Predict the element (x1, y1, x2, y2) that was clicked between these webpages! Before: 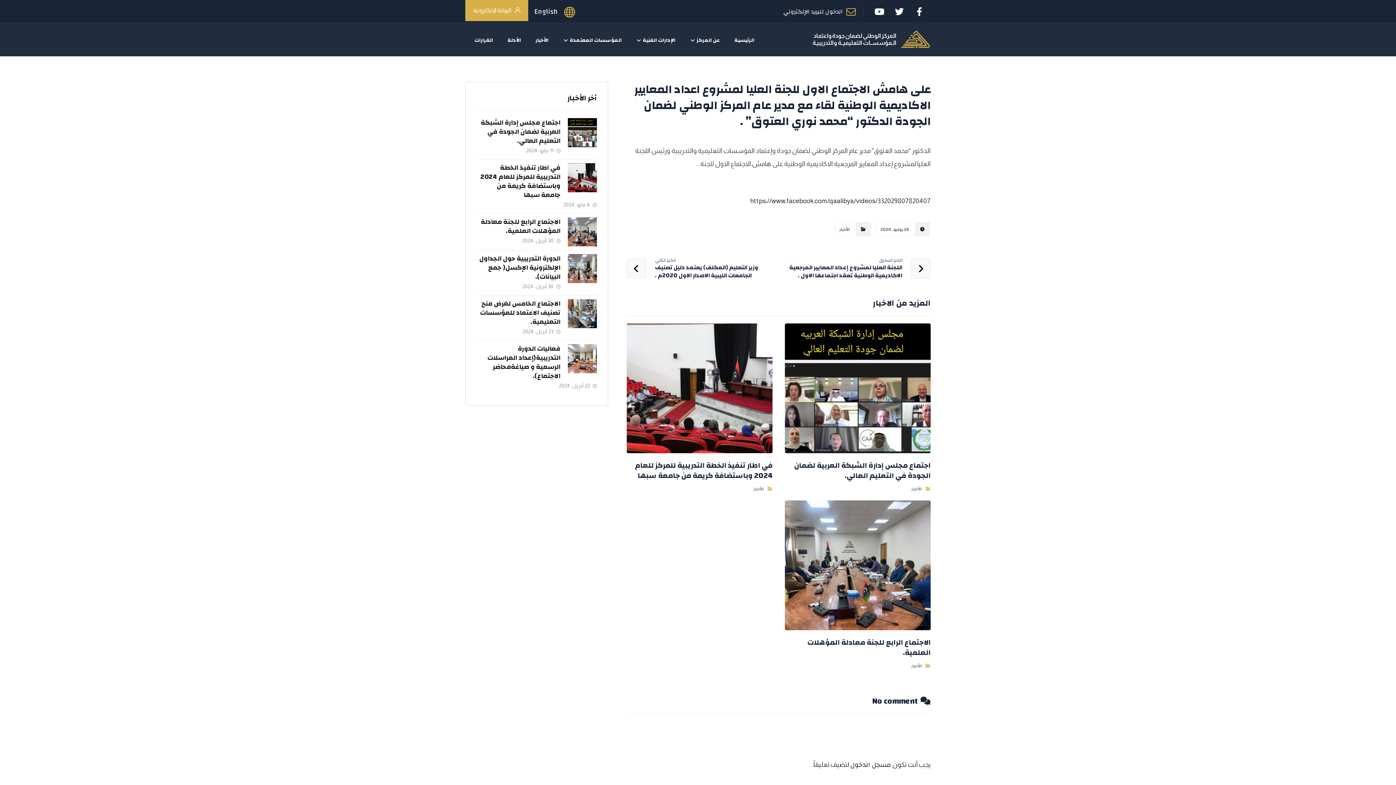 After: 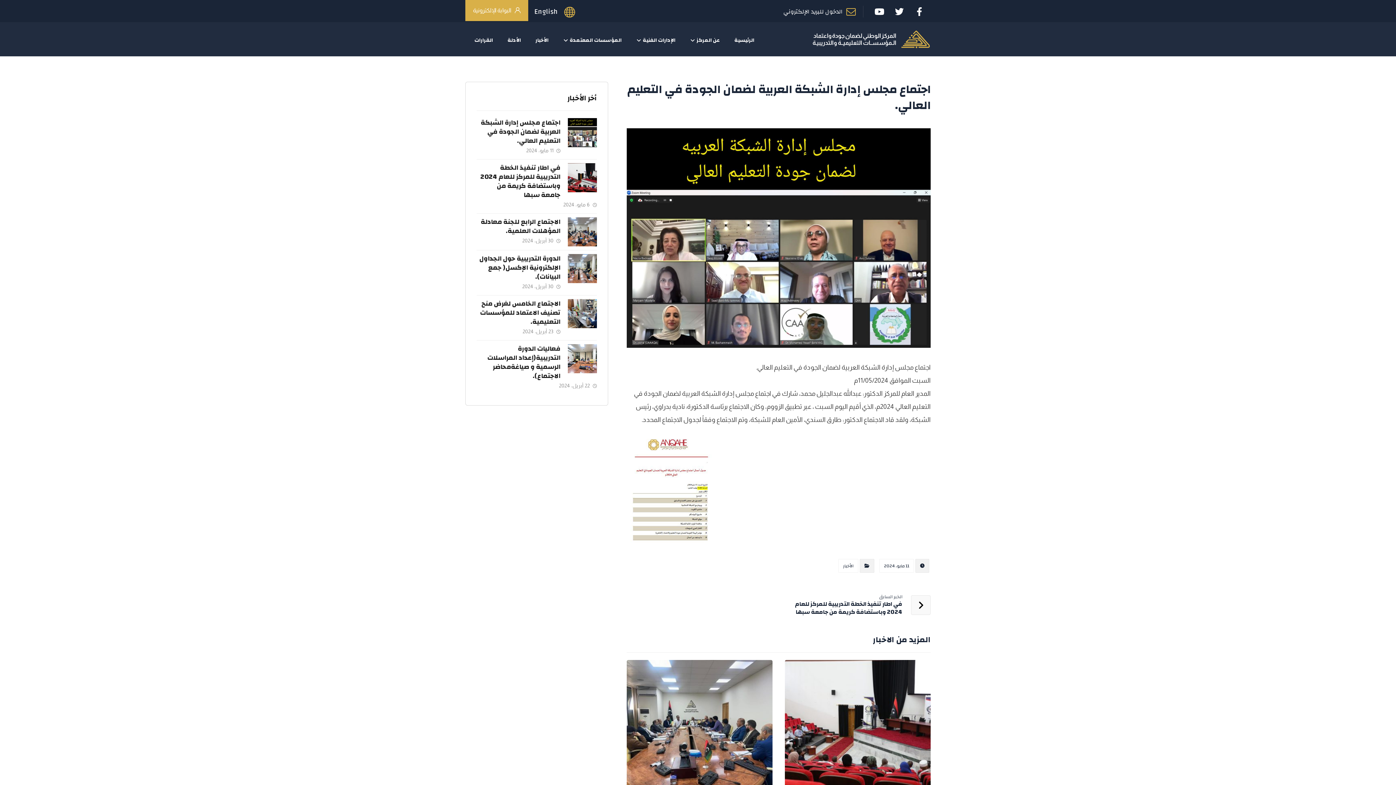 Action: label: اجتماع مجلس إدارة الشبكة العربية لضمان الجودة في التعليم العالي. bbox: (480, 116, 560, 146)